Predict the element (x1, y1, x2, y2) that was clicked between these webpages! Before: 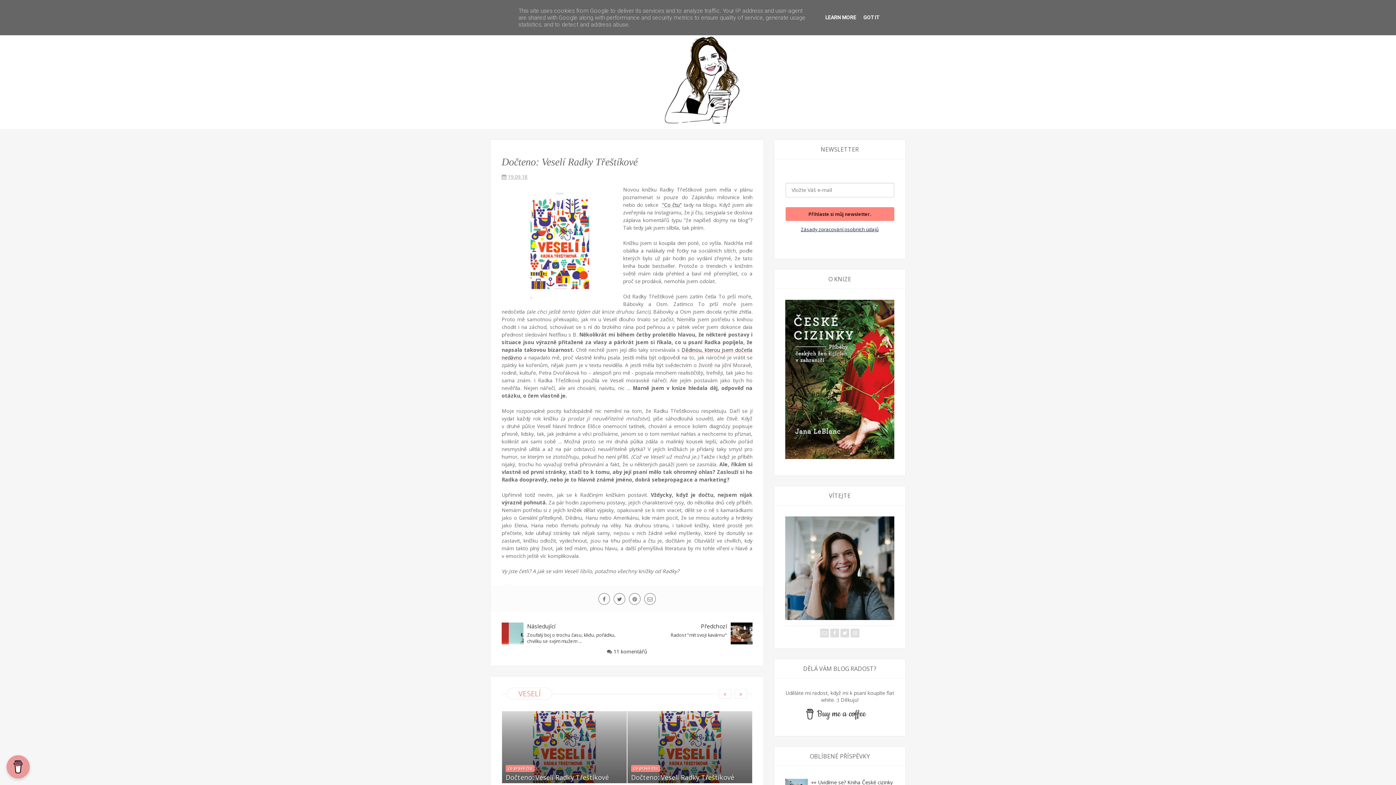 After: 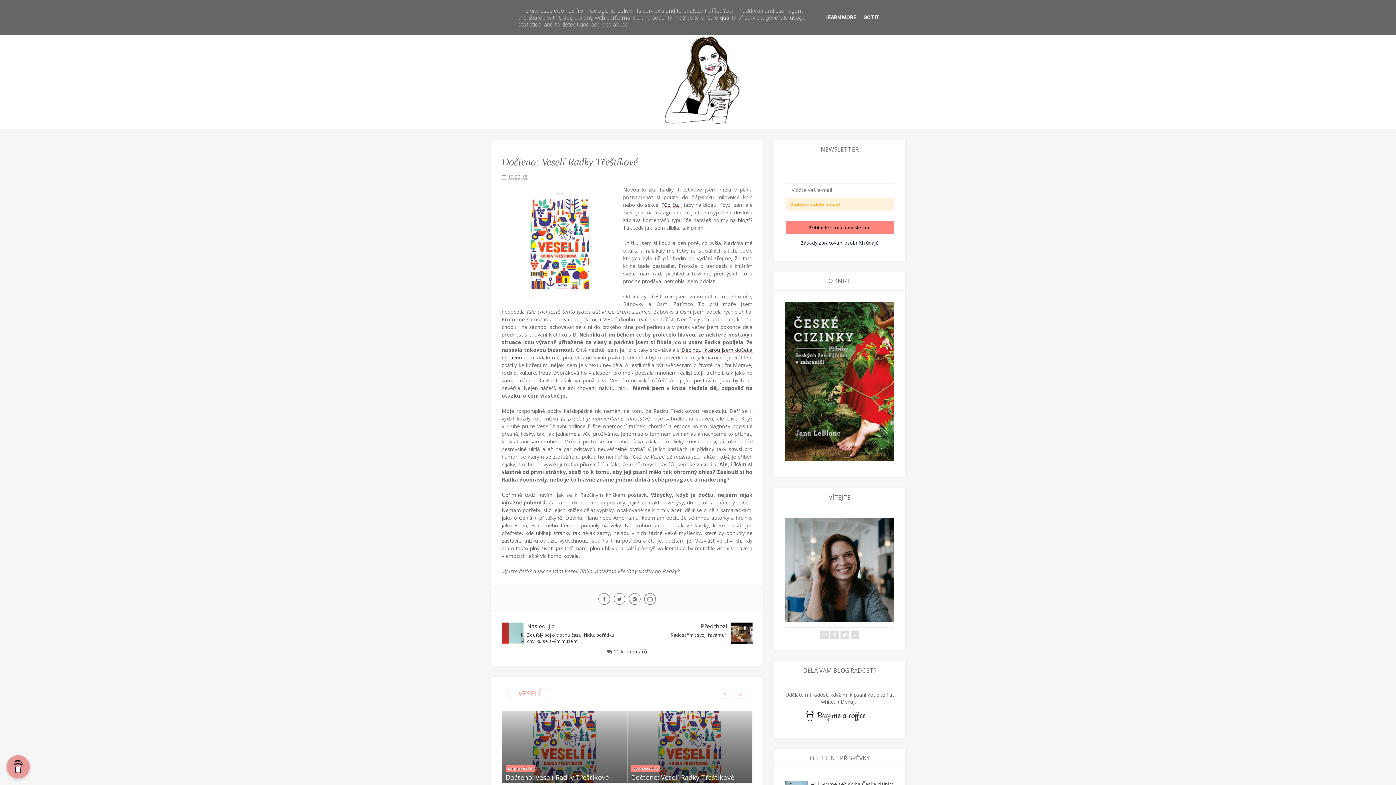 Action: bbox: (785, 207, 894, 221) label: Přihlaste si můj newsletter.